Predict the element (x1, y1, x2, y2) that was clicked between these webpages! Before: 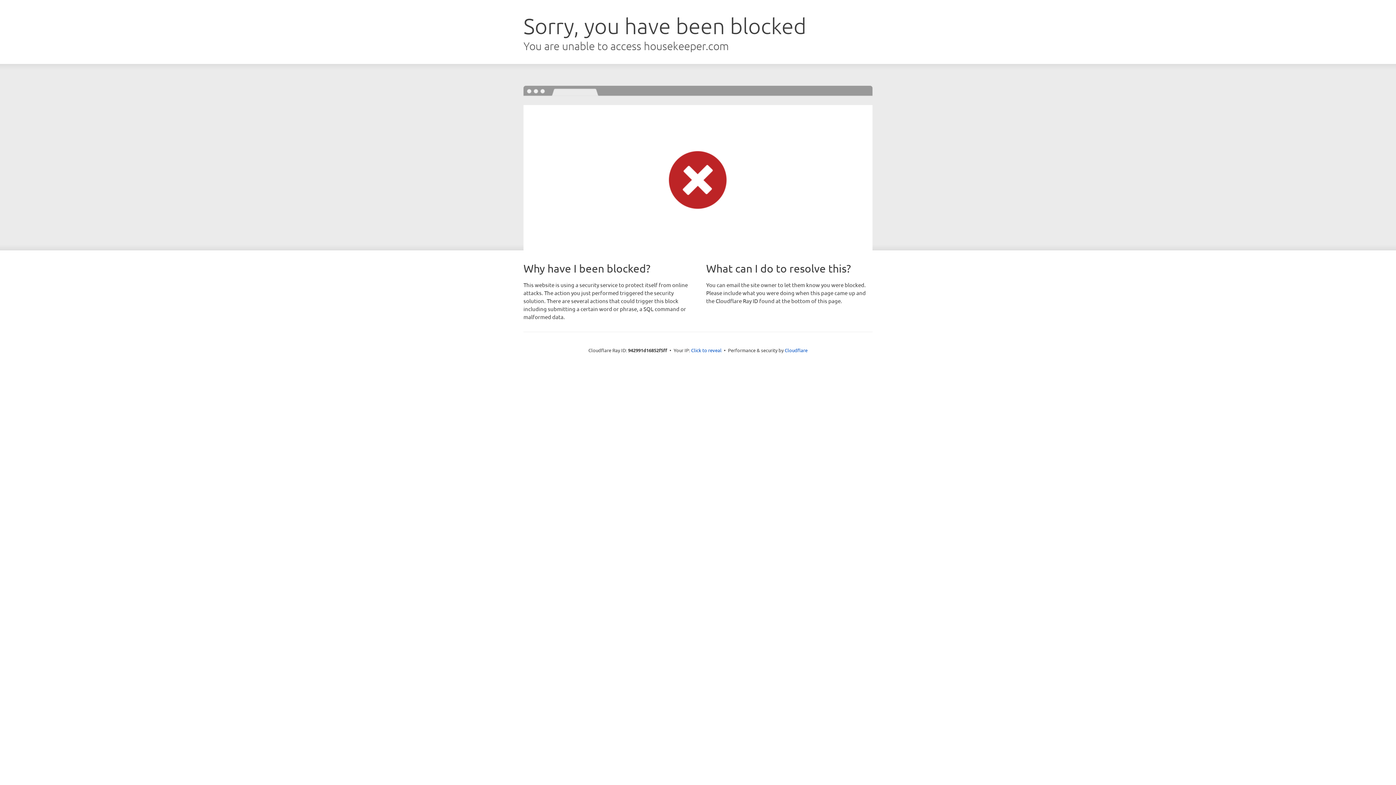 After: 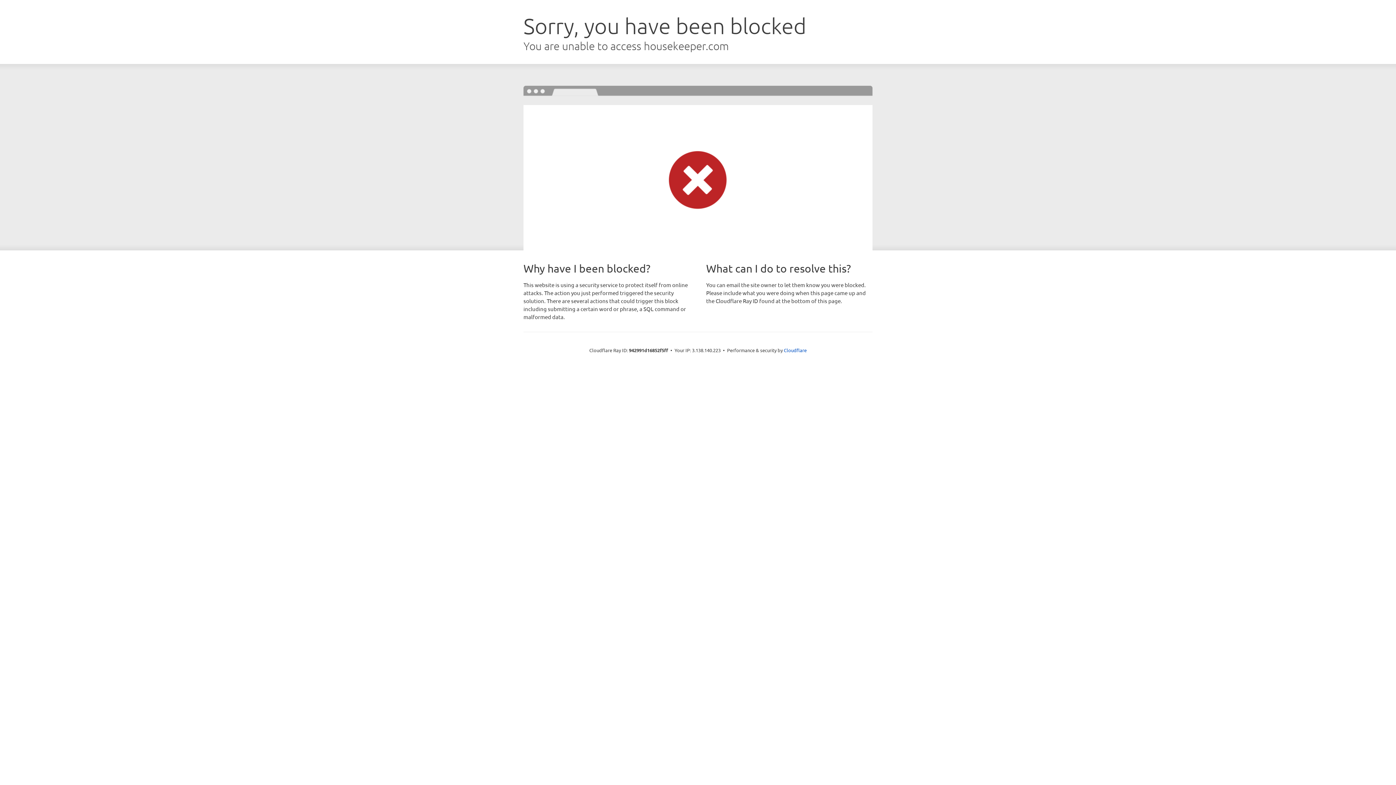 Action: label: Click to reveal bbox: (691, 346, 721, 353)